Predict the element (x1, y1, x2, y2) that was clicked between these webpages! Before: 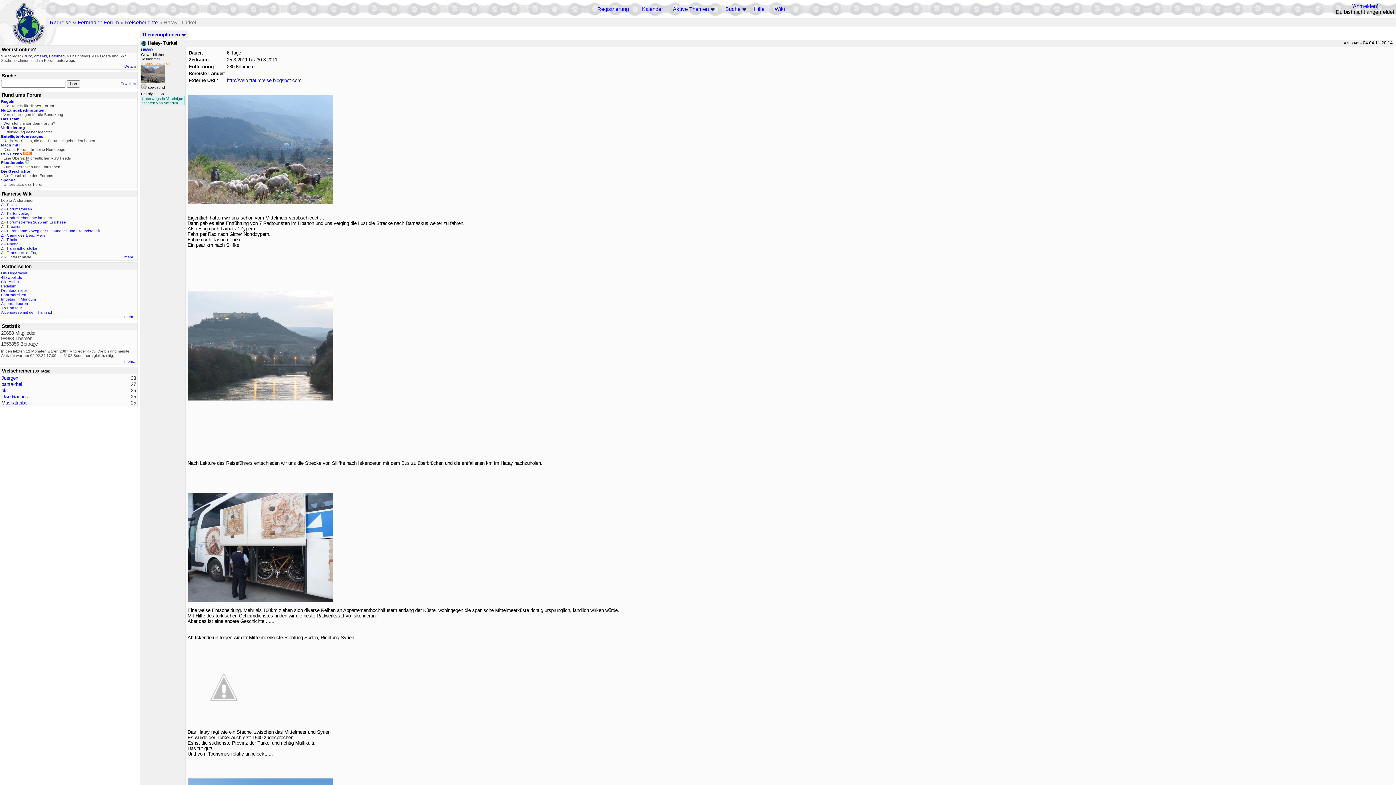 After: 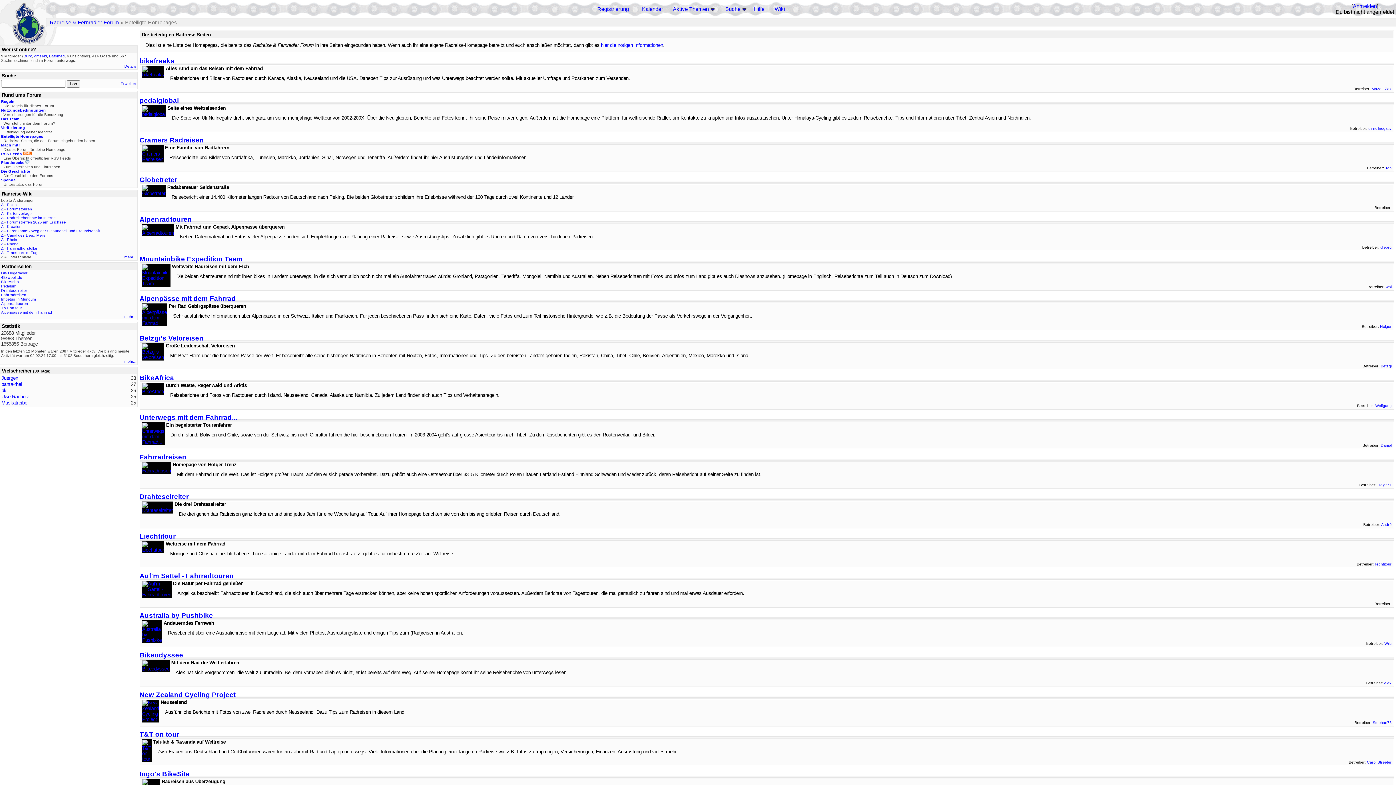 Action: label: mehr... bbox: (124, 314, 136, 318)